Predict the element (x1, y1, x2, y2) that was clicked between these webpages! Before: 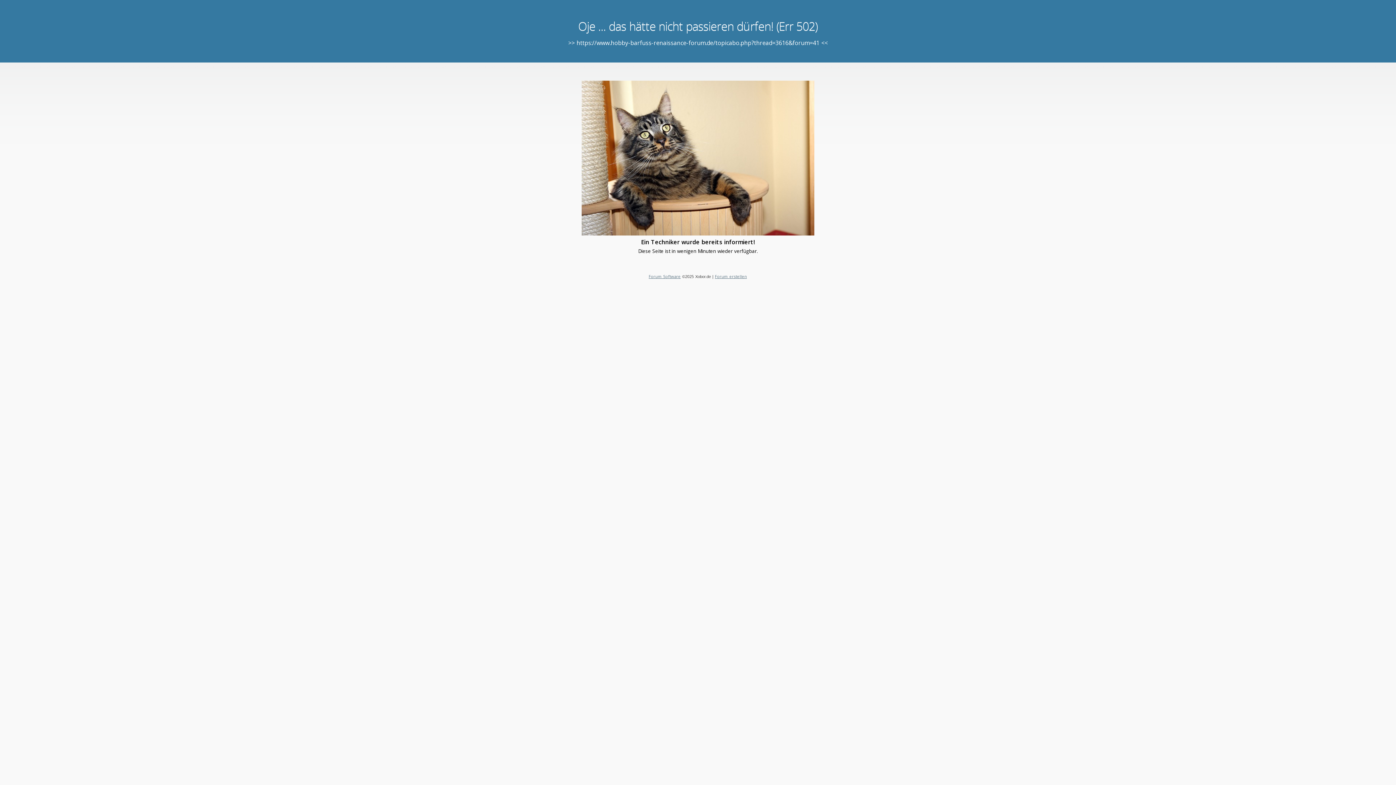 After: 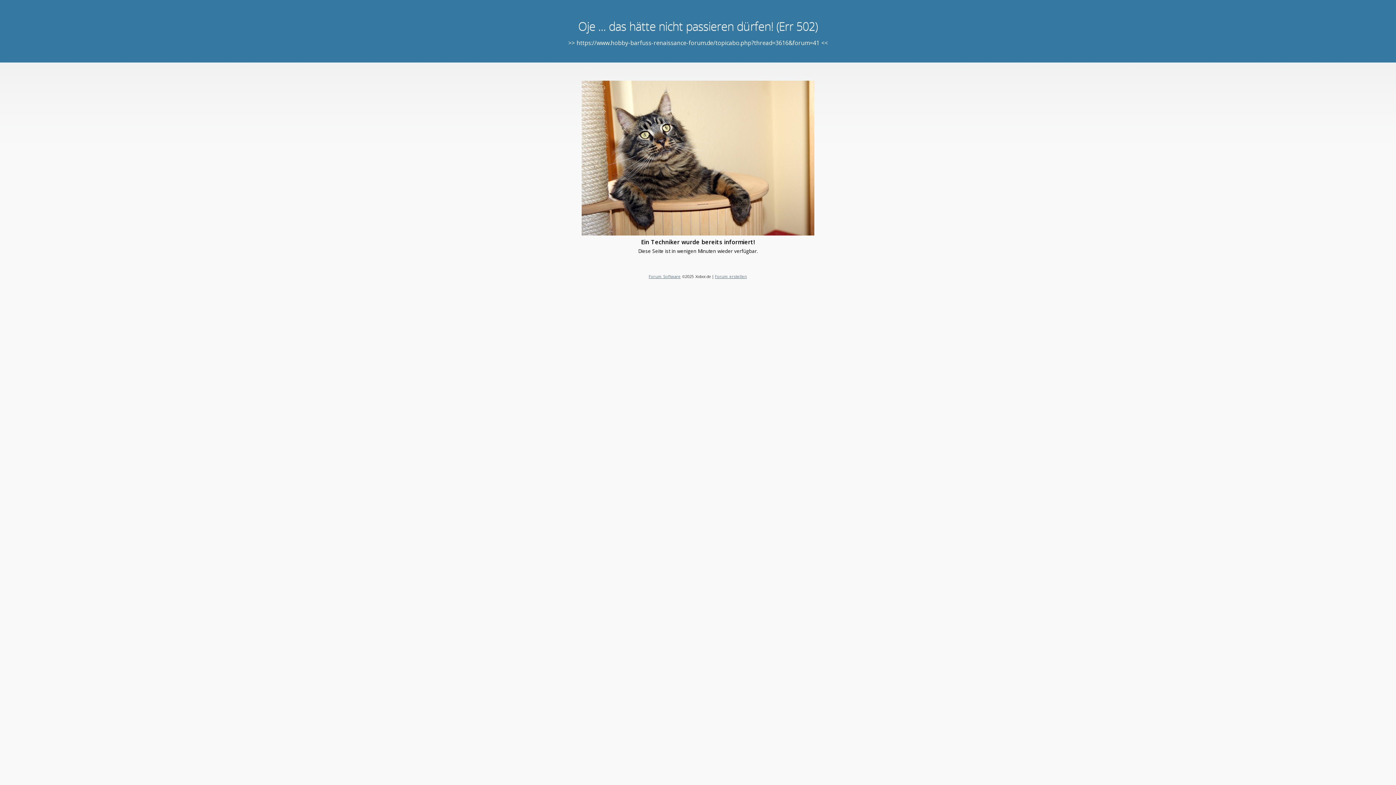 Action: bbox: (648, 273, 680, 279) label: Forum Software